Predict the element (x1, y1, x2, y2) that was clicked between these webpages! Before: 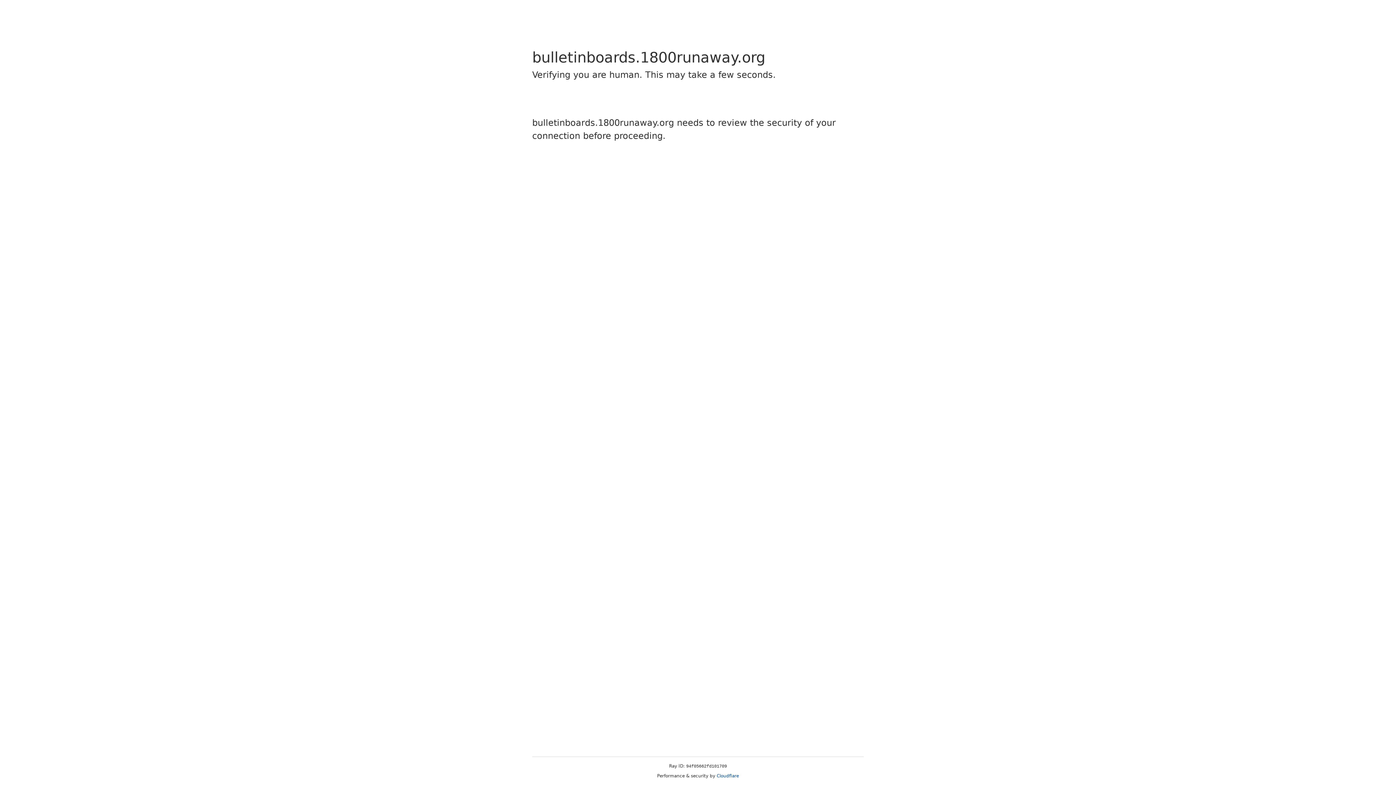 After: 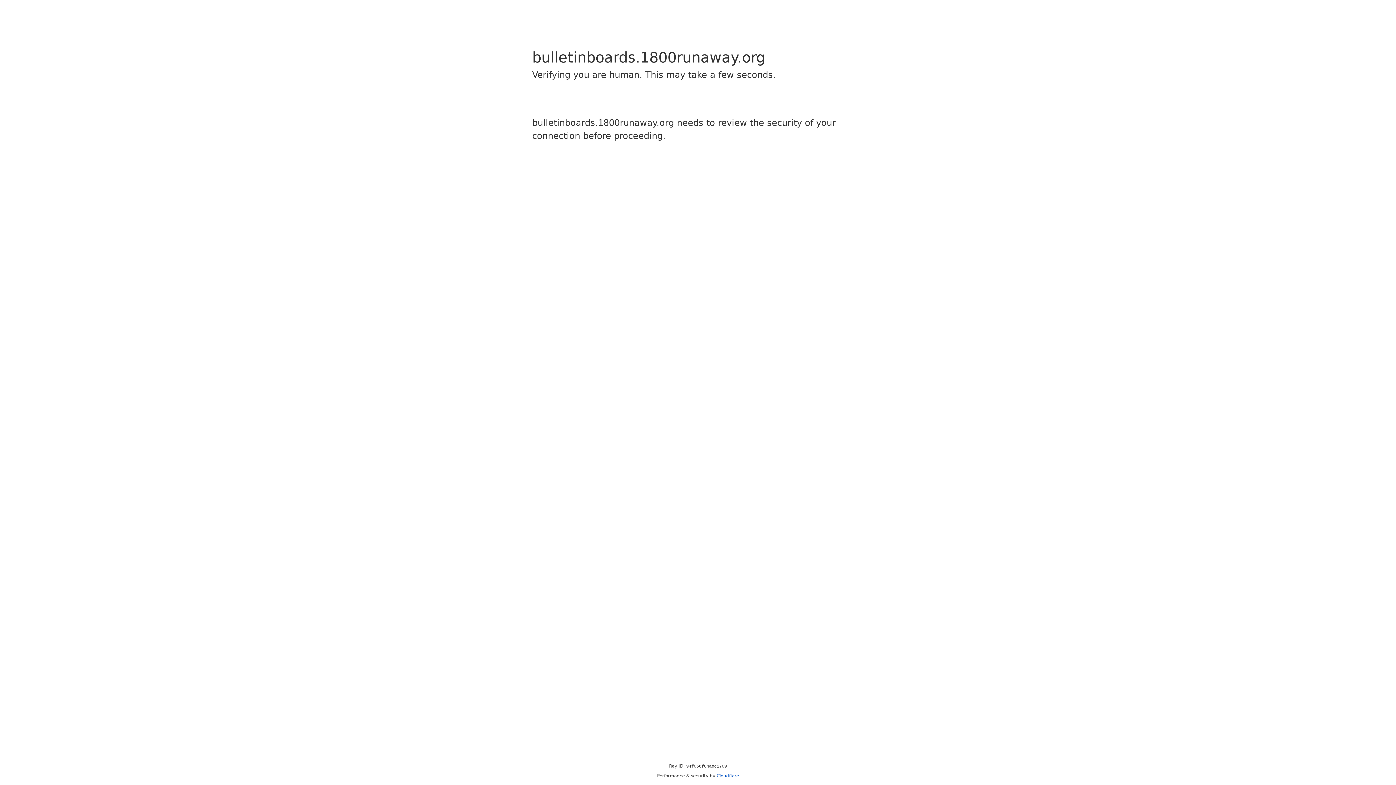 Action: bbox: (716, 773, 739, 778) label: Cloudflare